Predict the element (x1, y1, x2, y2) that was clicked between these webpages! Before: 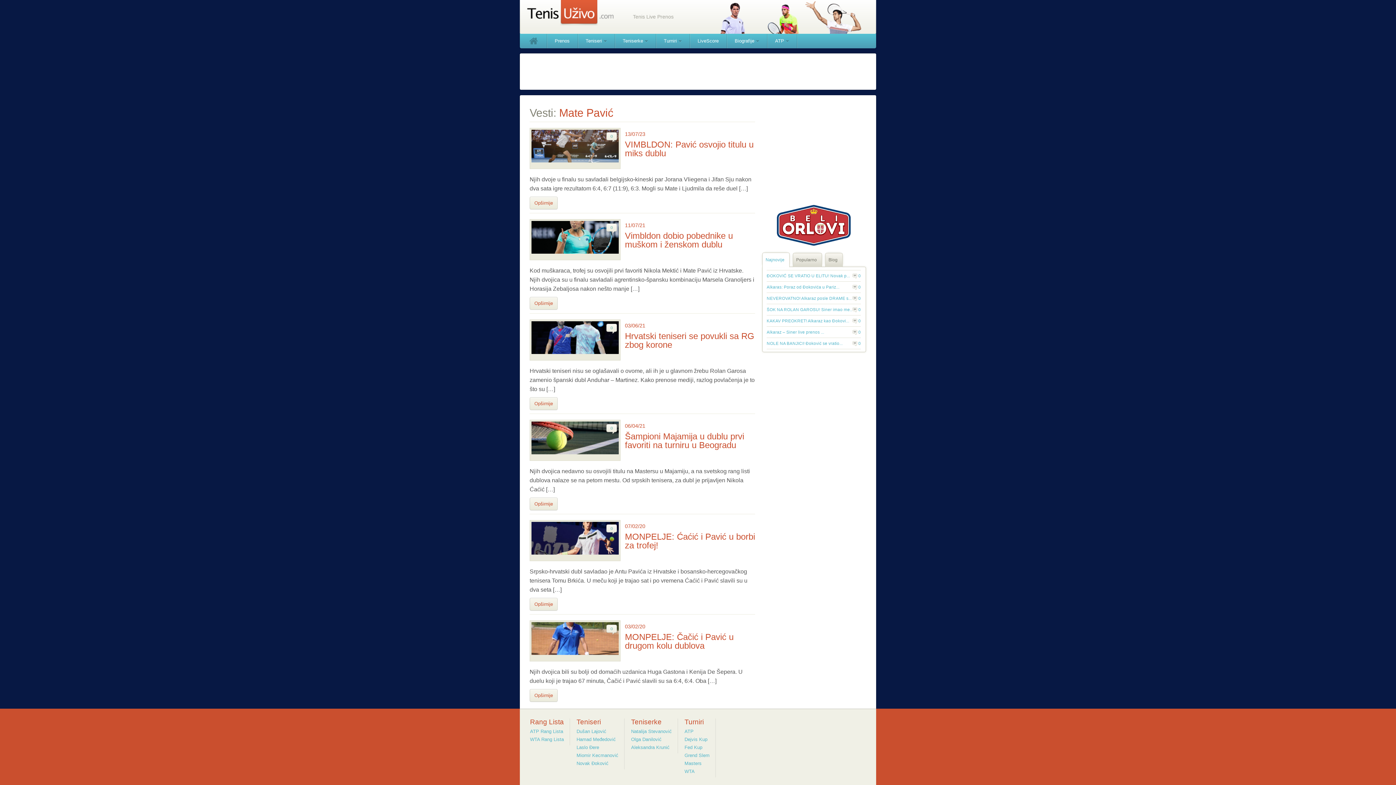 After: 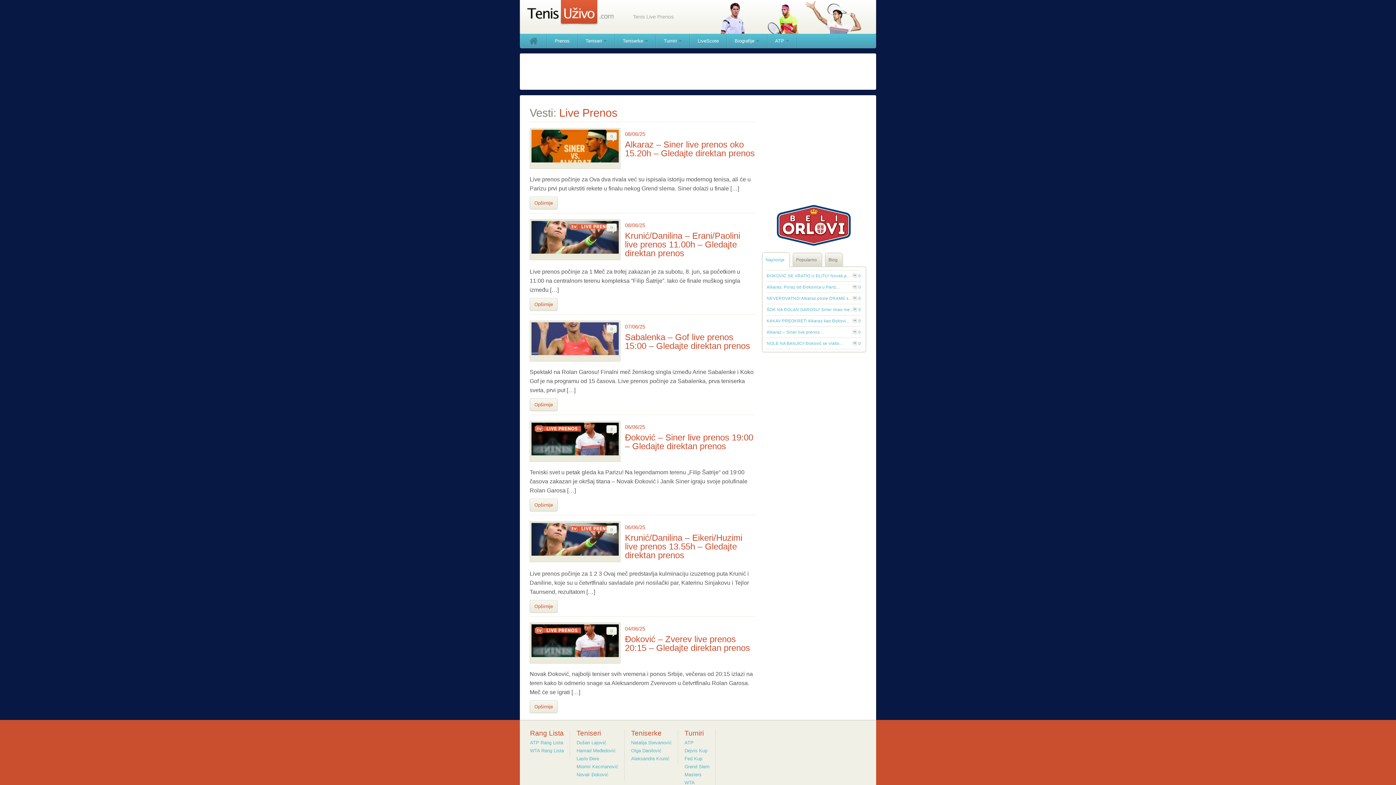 Action: label: Prenos bbox: (547, 33, 577, 48)